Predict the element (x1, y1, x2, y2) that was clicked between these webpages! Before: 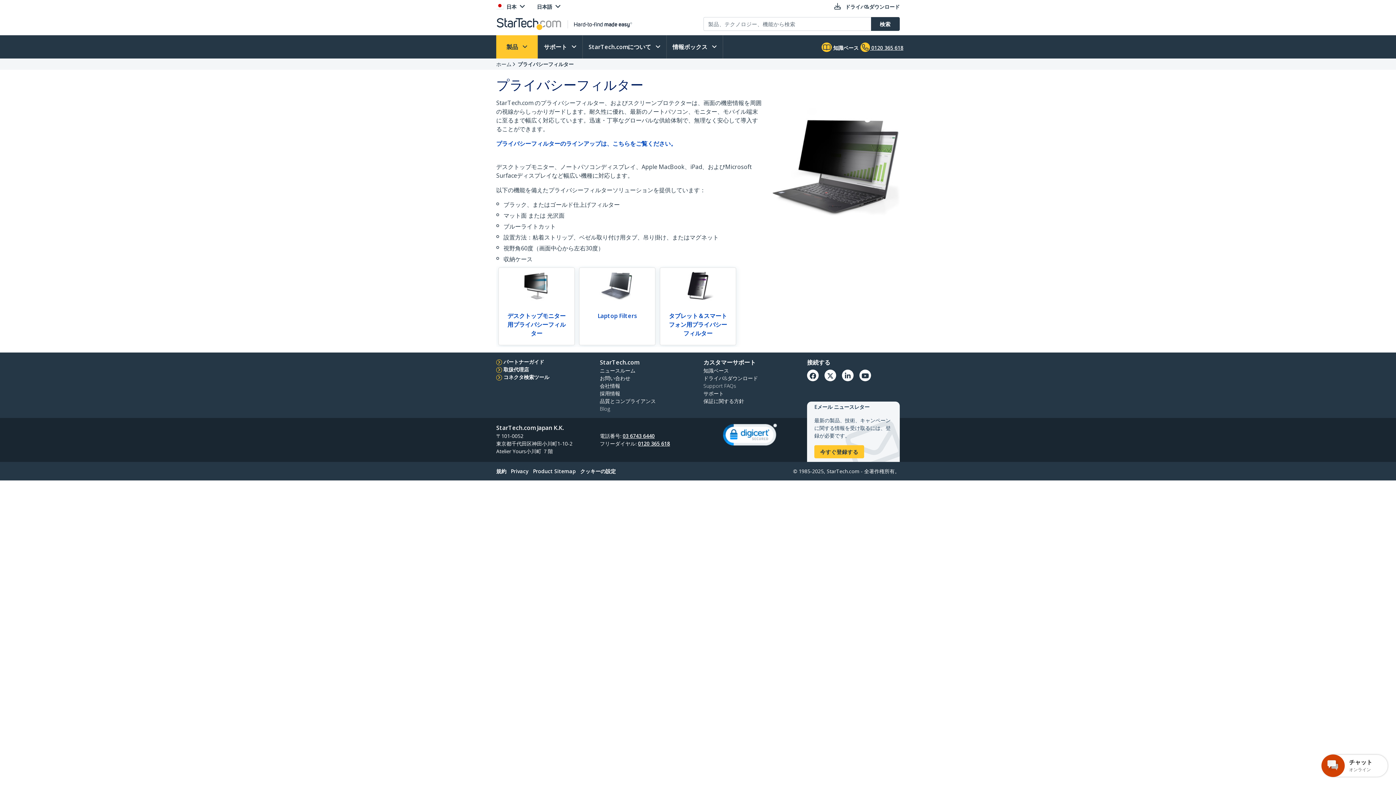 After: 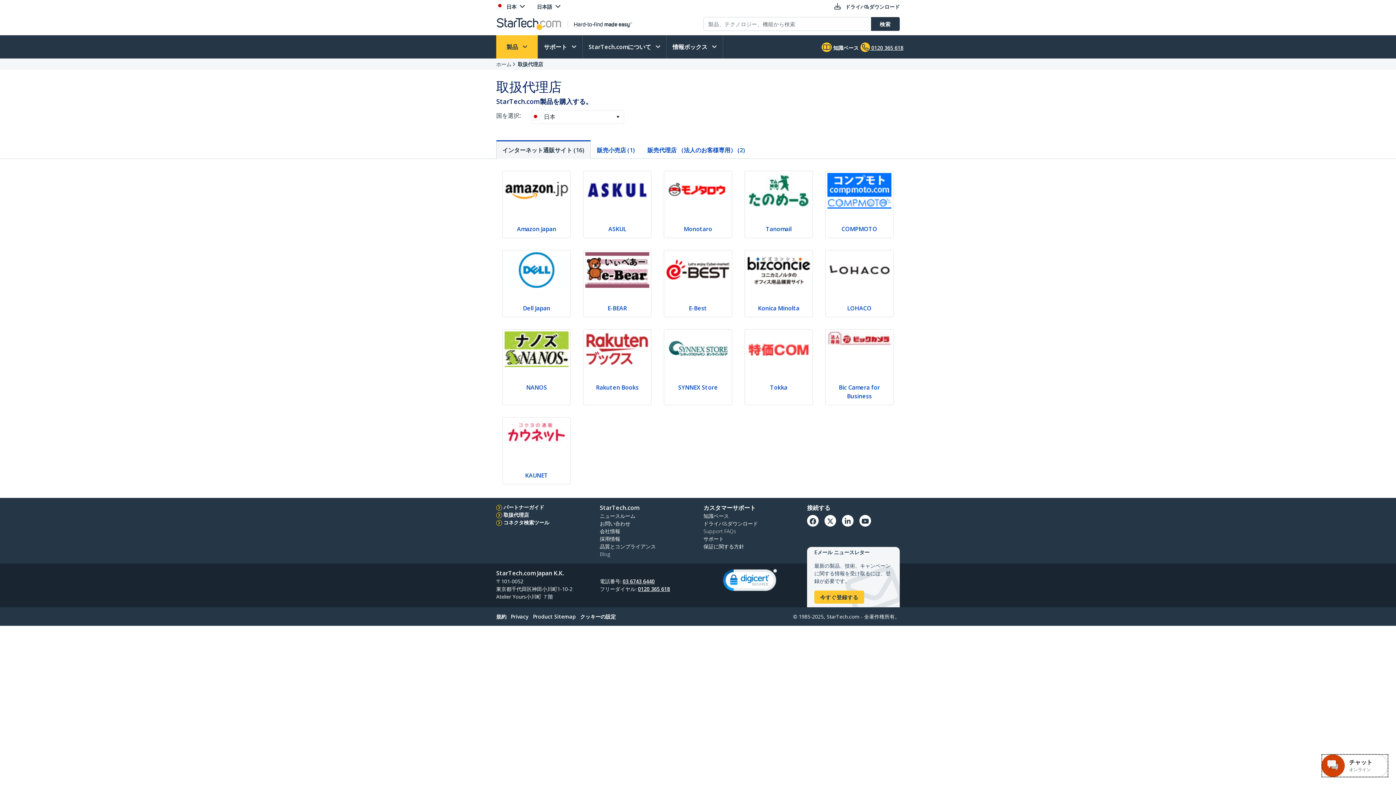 Action: bbox: (503, 366, 529, 373) label: 取扱代理店